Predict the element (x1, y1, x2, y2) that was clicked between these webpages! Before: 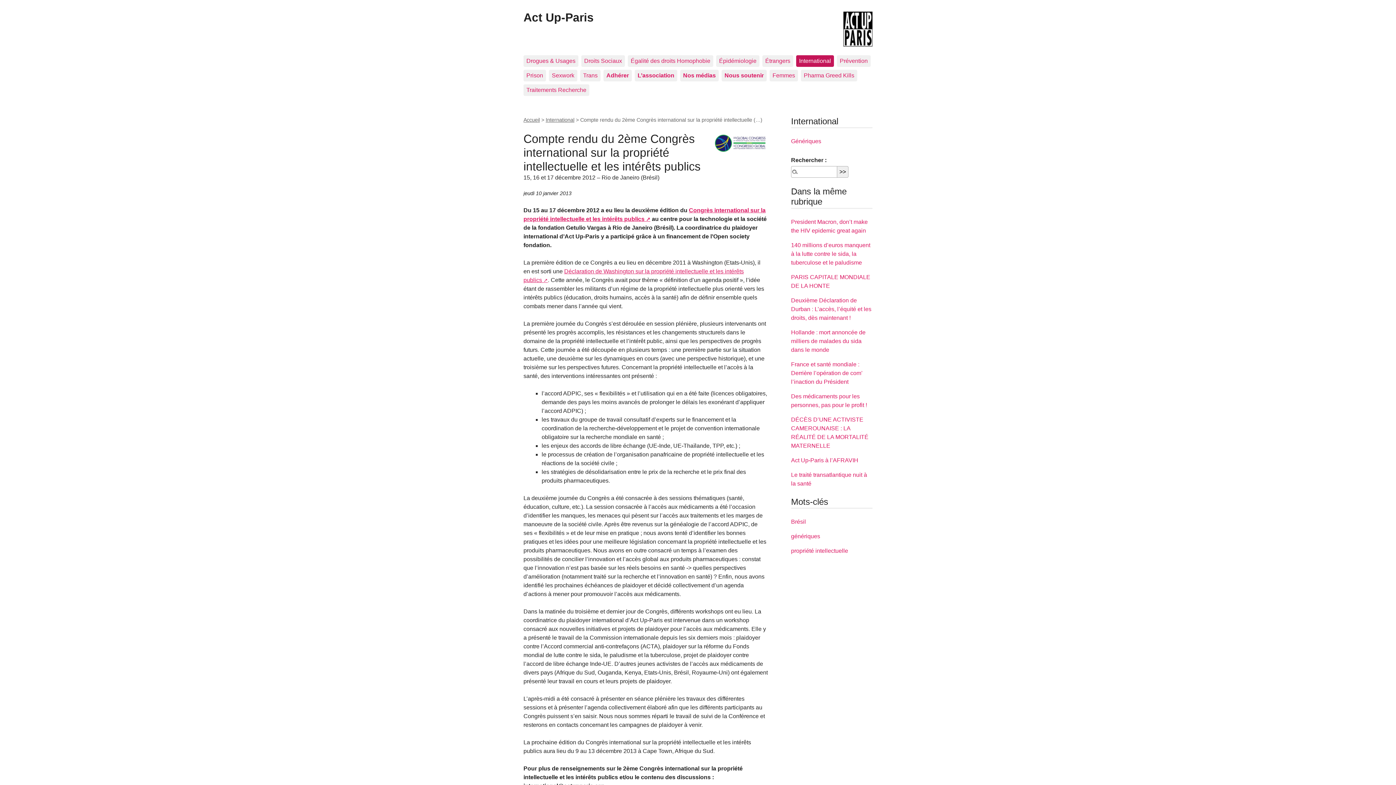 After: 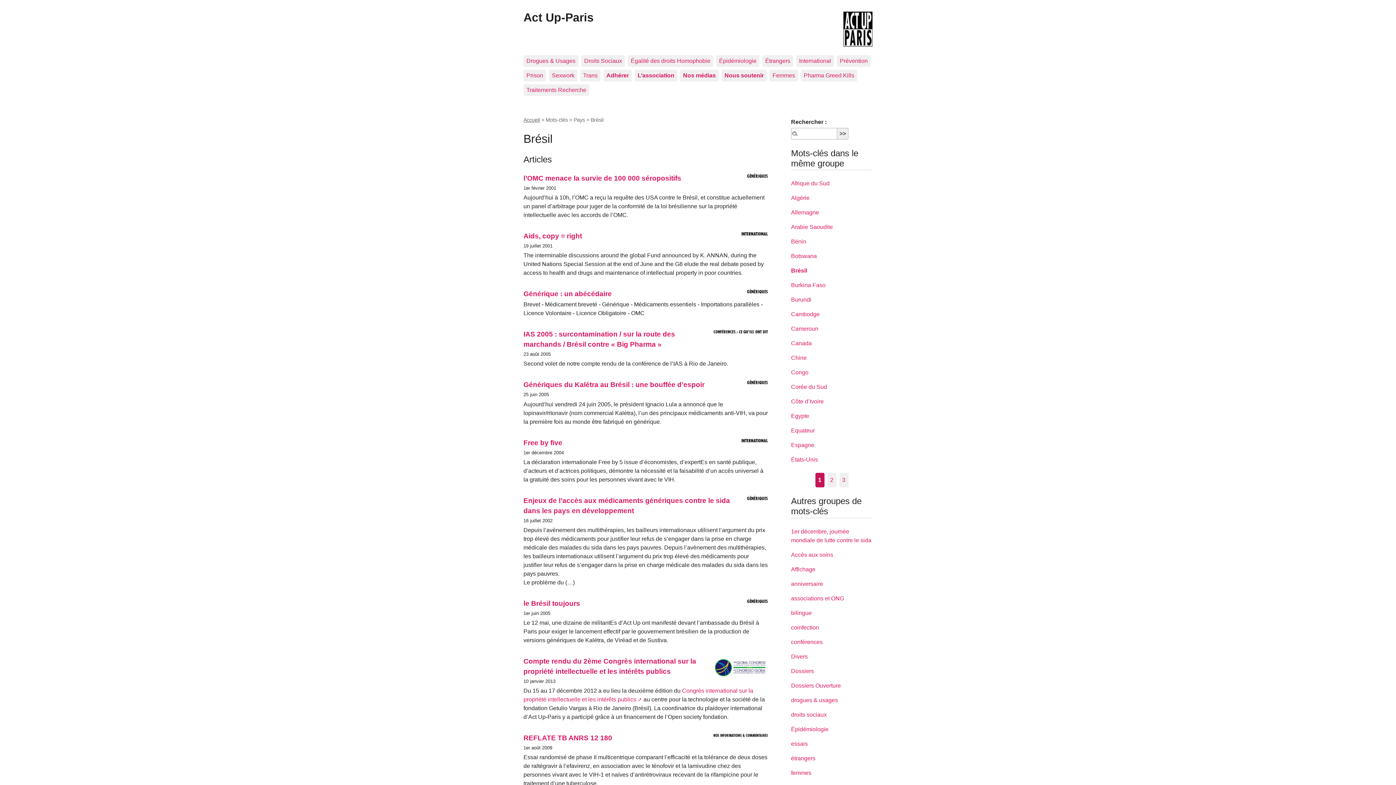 Action: bbox: (791, 518, 806, 525) label: Brésil